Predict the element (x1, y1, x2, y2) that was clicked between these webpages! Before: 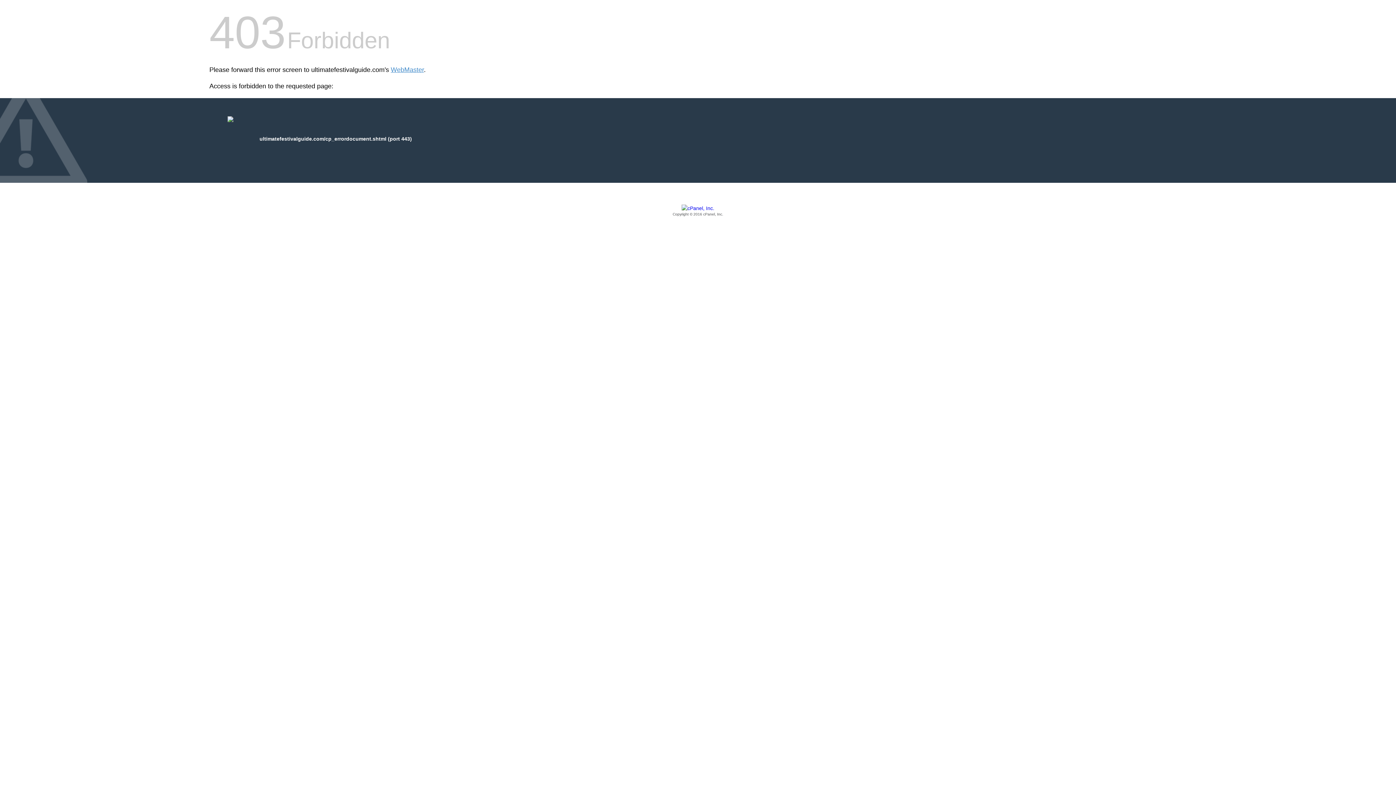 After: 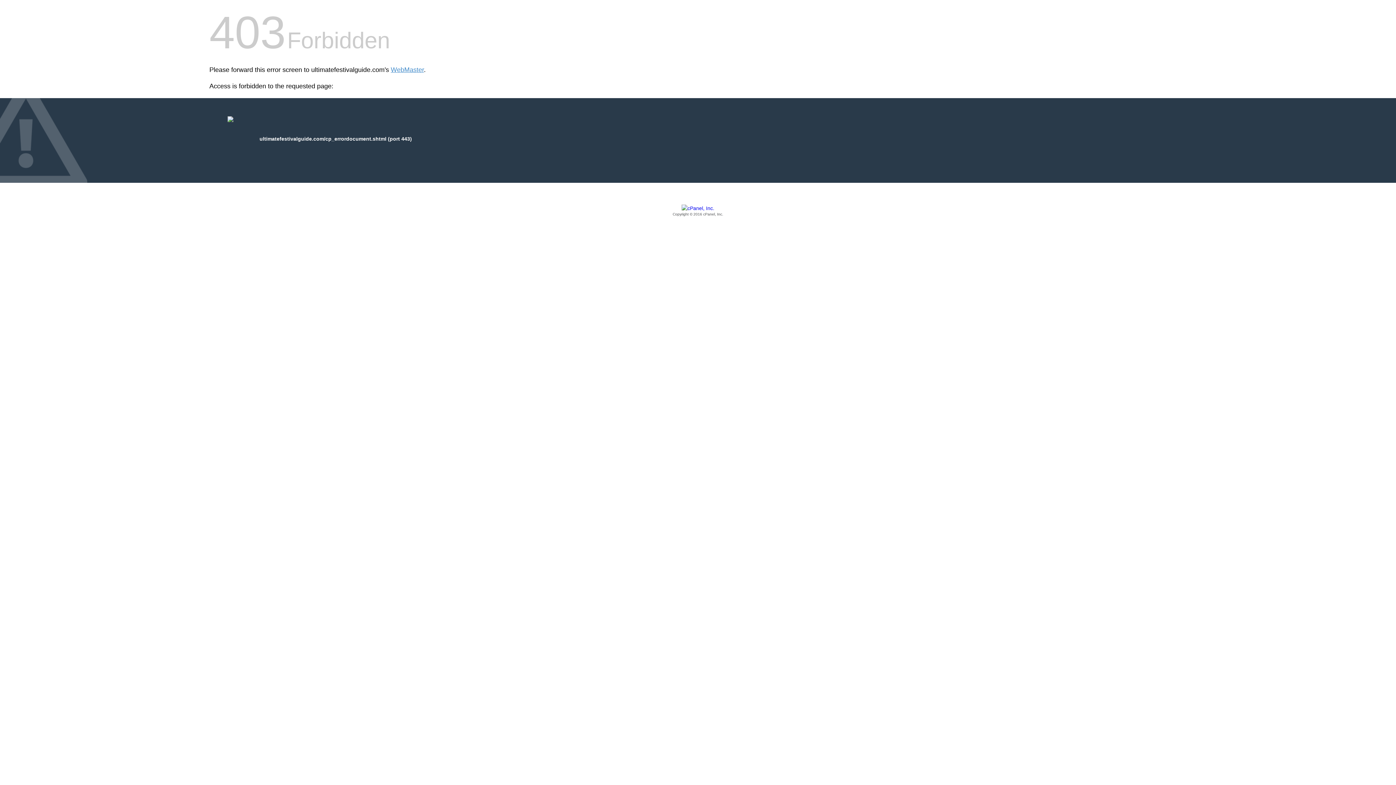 Action: bbox: (209, 205, 1186, 217) label: Copyright © 2016 cPanel, Inc.